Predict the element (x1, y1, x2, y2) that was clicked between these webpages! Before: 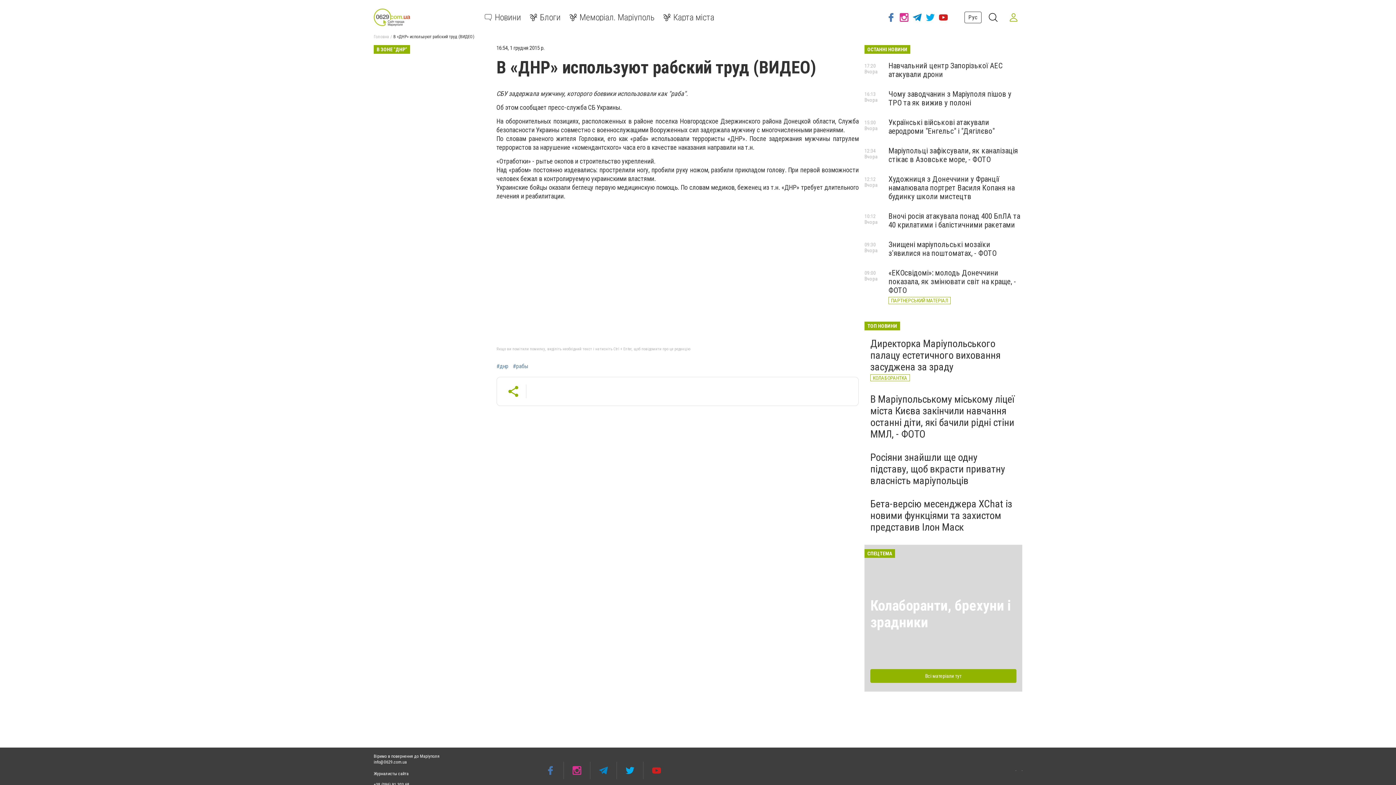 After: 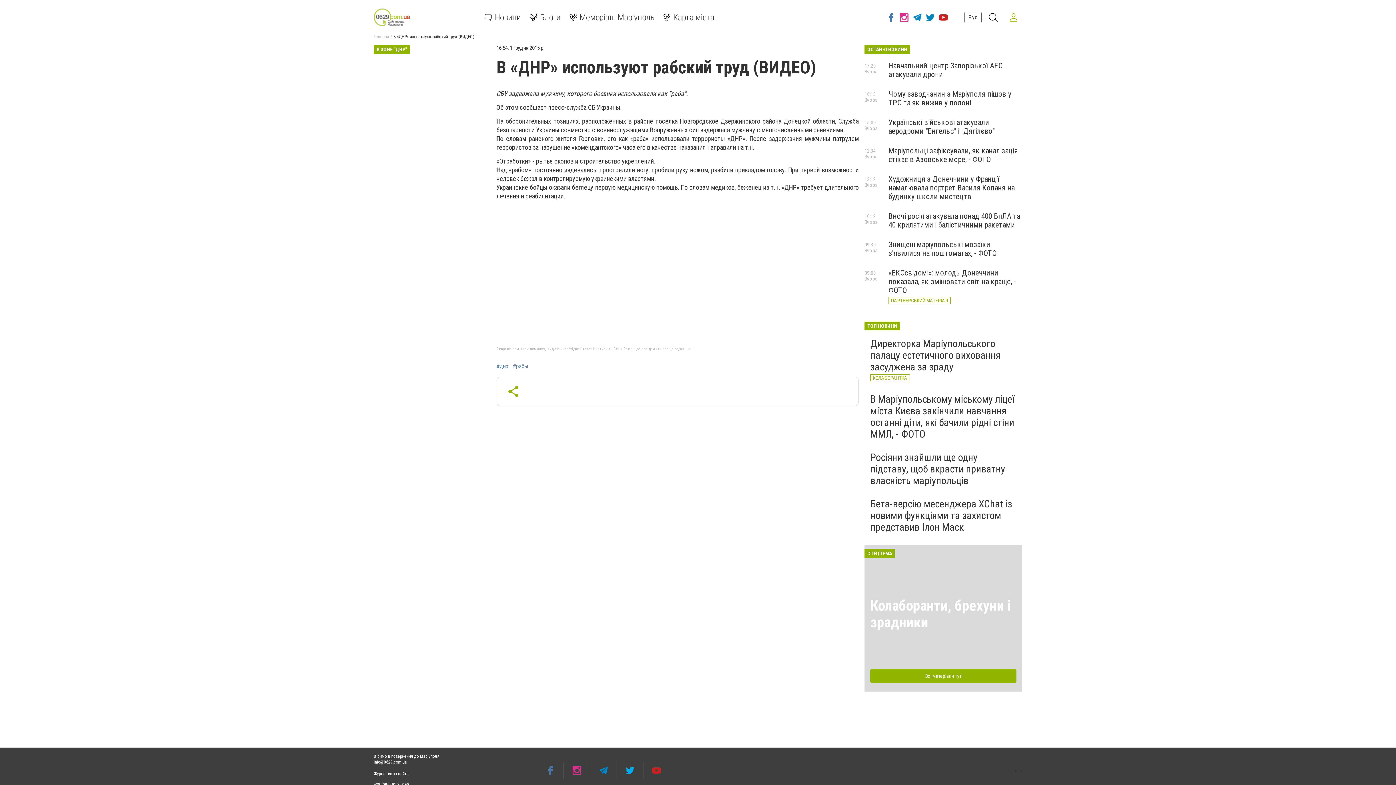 Action: bbox: (924, 8, 937, 26)